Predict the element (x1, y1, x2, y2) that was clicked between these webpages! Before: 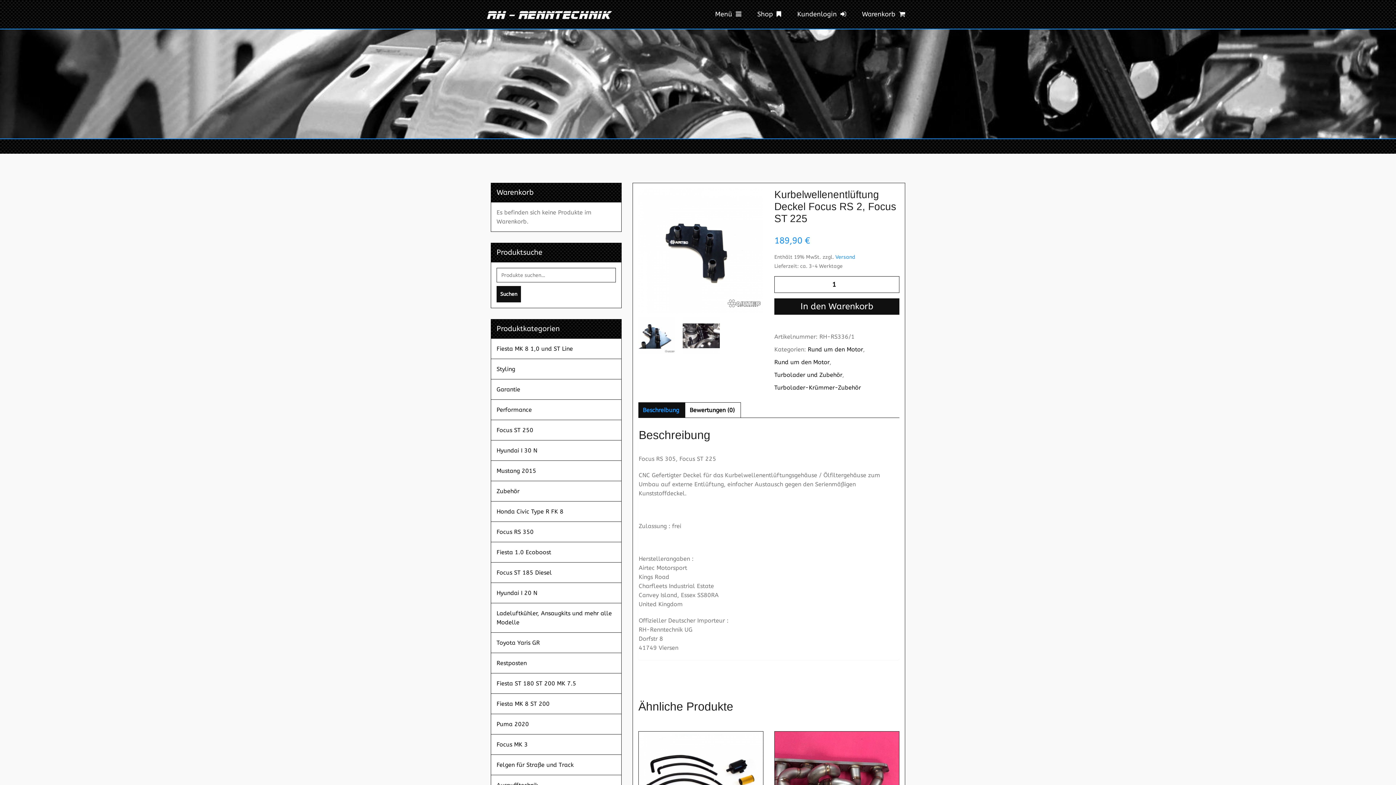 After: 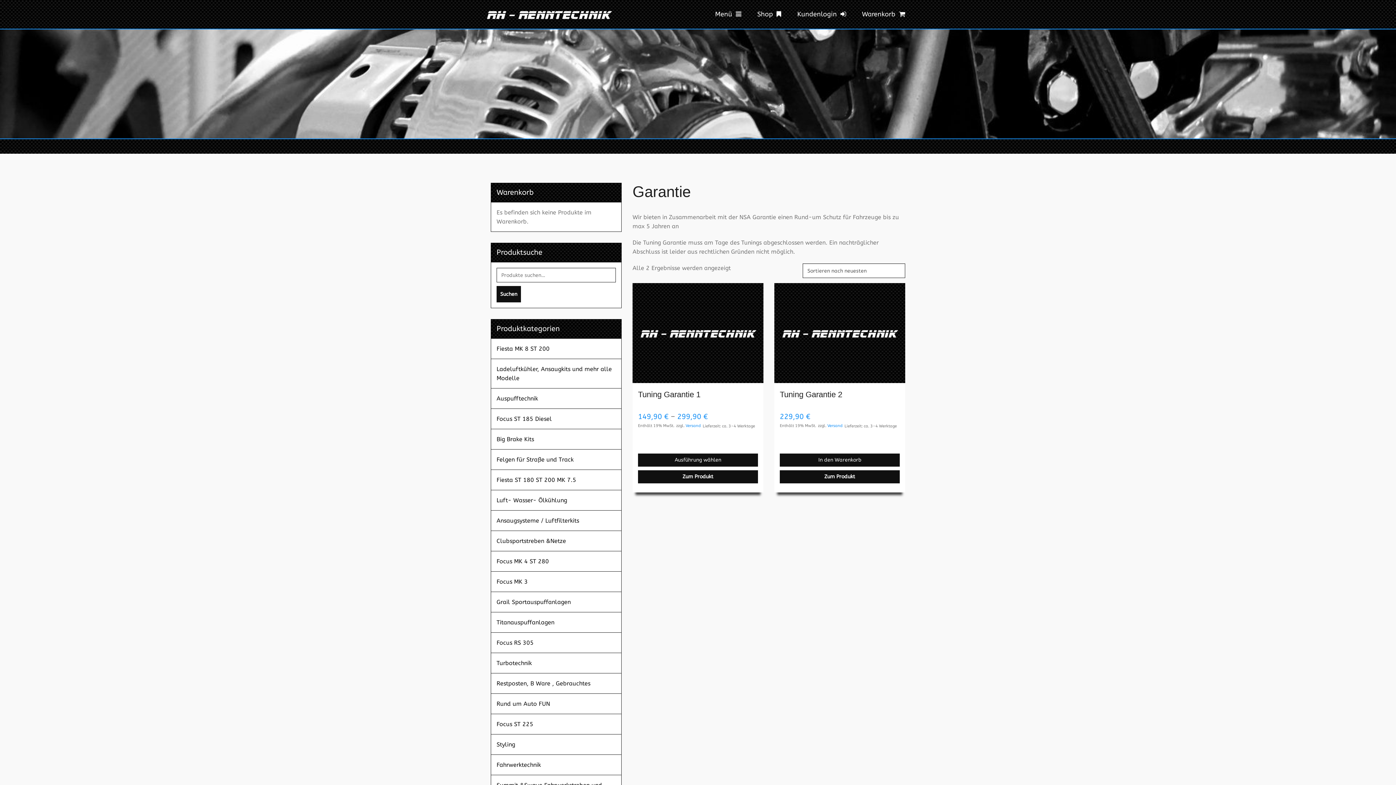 Action: label: Garantie bbox: (491, 379, 621, 399)